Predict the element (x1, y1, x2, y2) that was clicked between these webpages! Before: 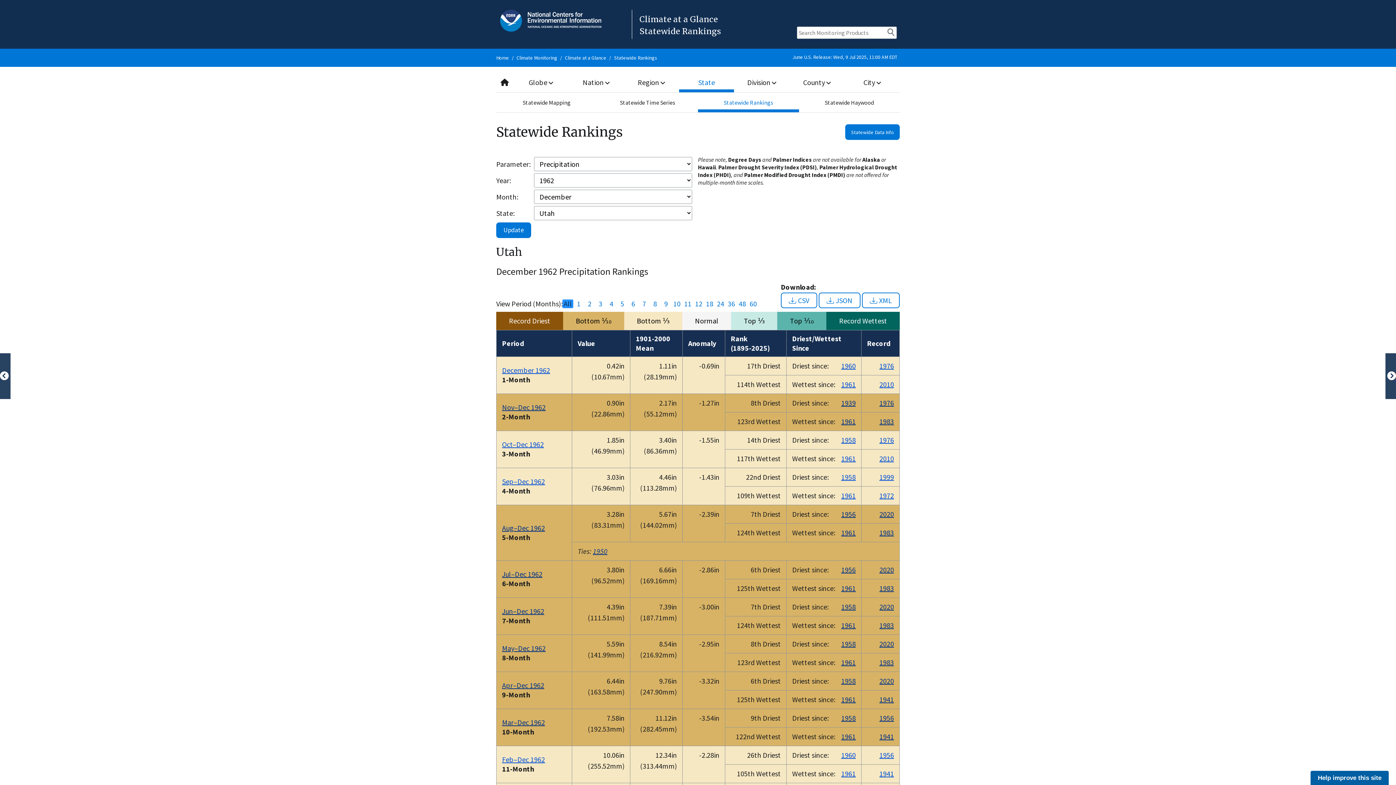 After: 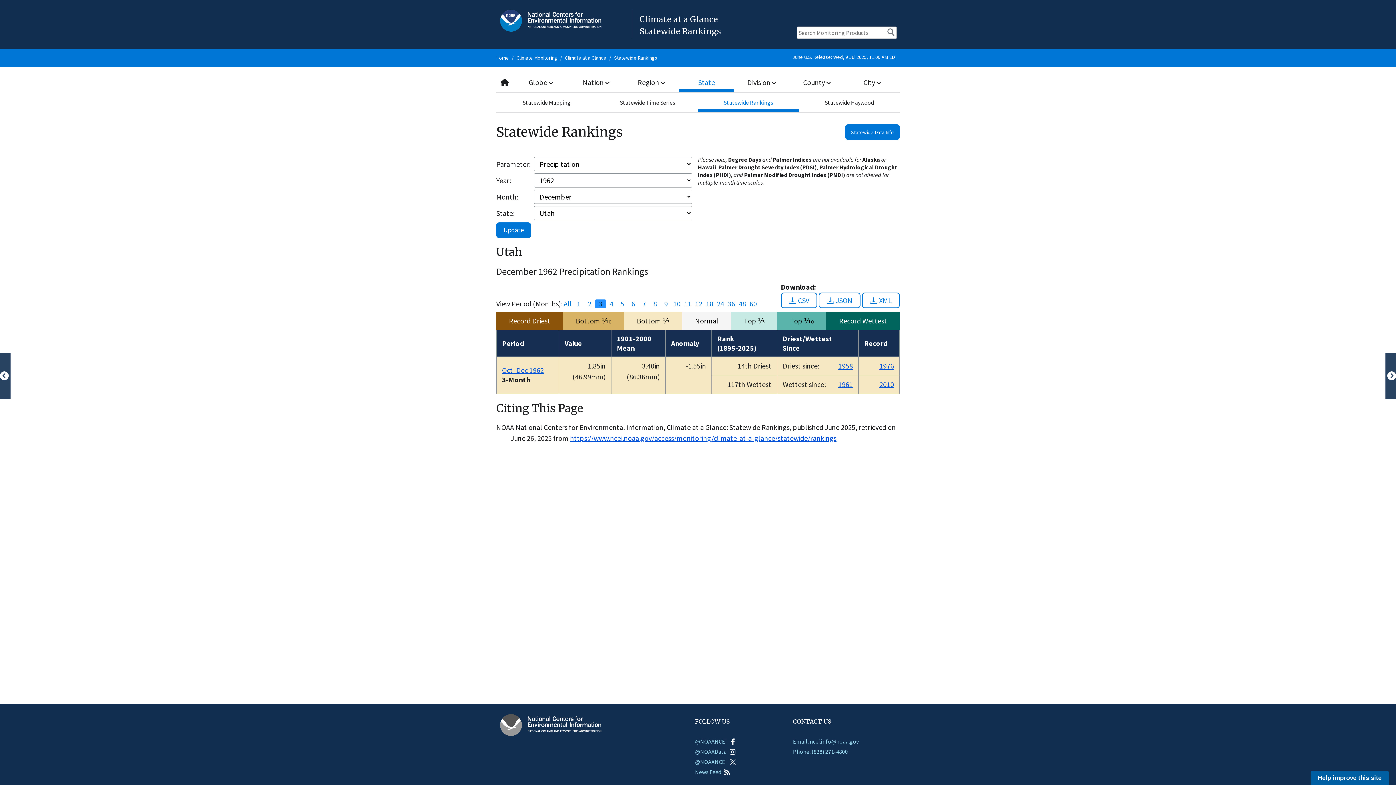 Action: bbox: (595, 299, 606, 308) label: 3